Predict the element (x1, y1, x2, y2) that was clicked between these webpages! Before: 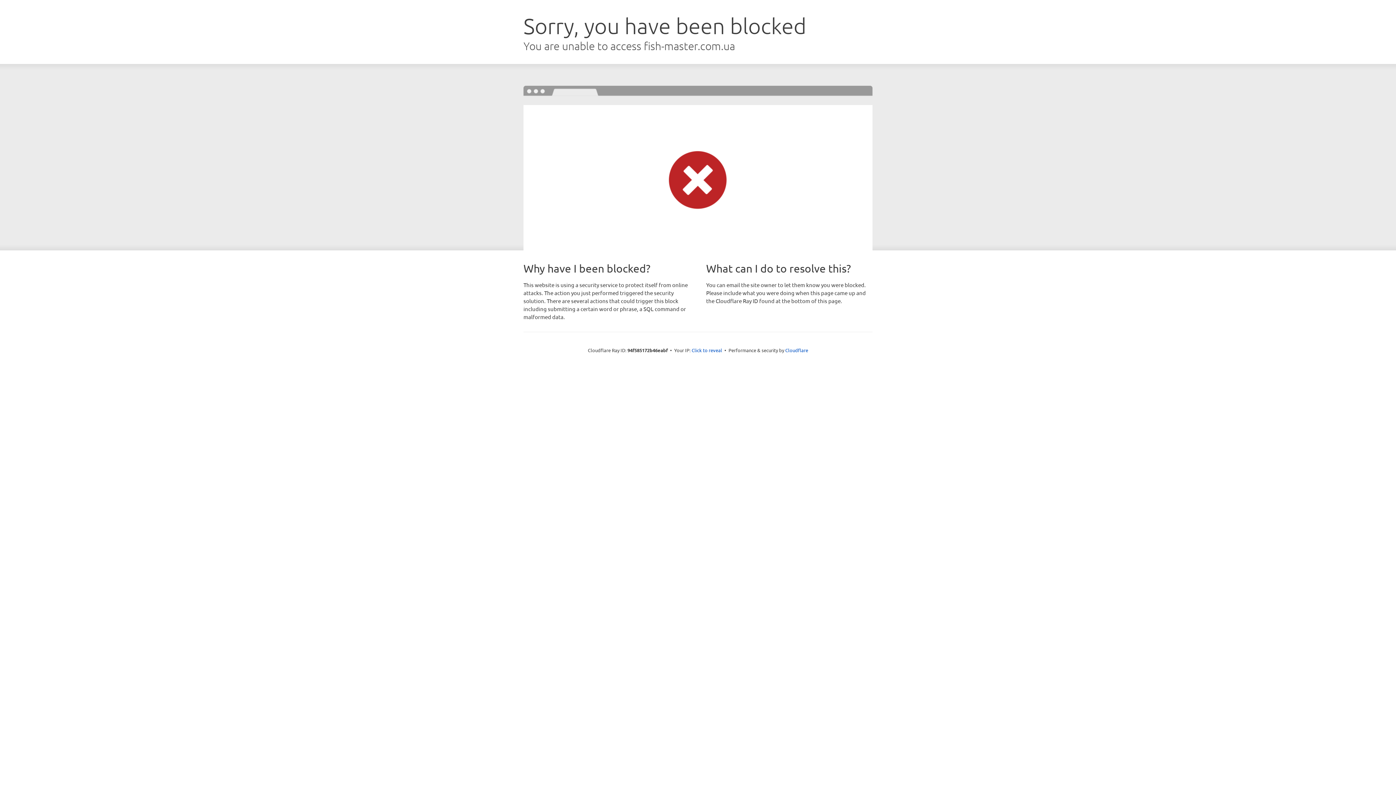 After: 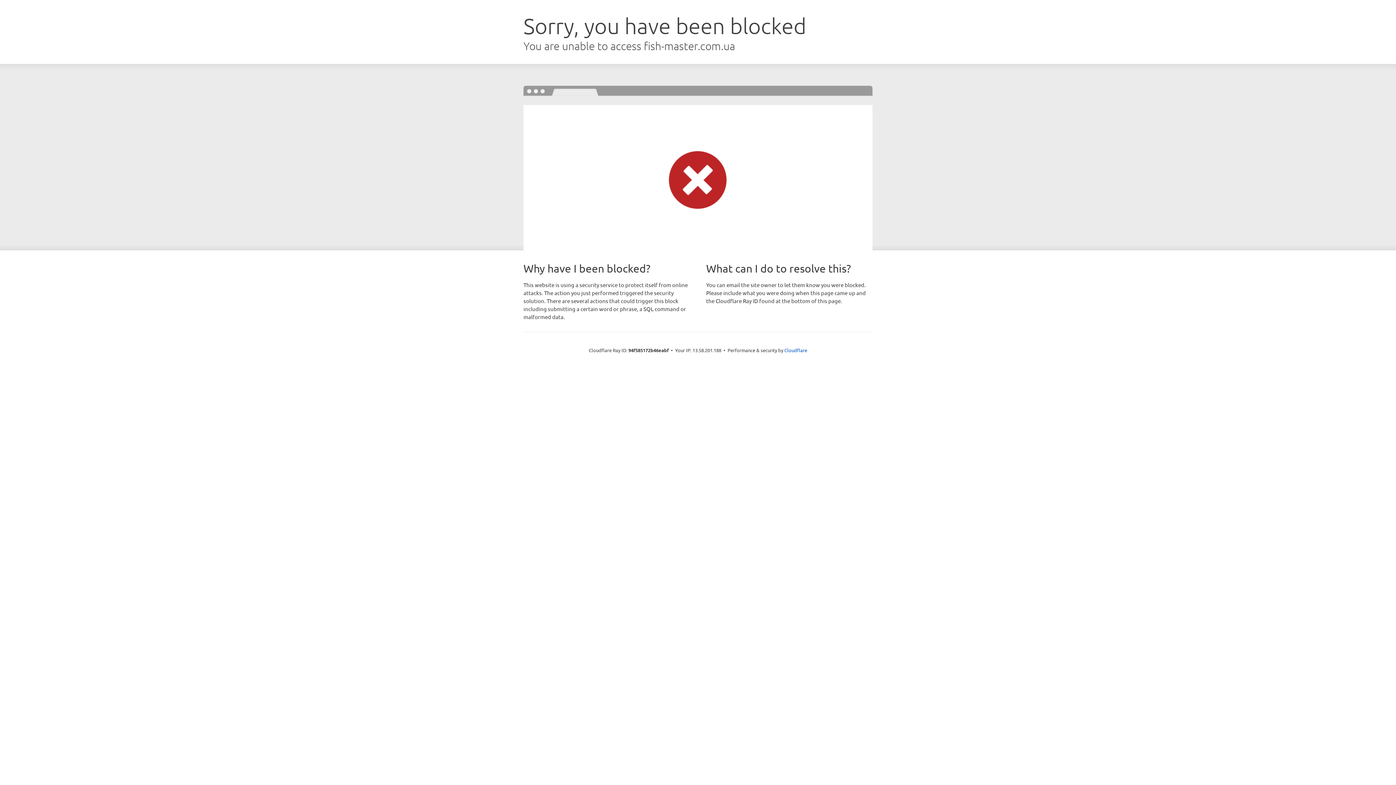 Action: label: Click to reveal bbox: (691, 346, 722, 353)